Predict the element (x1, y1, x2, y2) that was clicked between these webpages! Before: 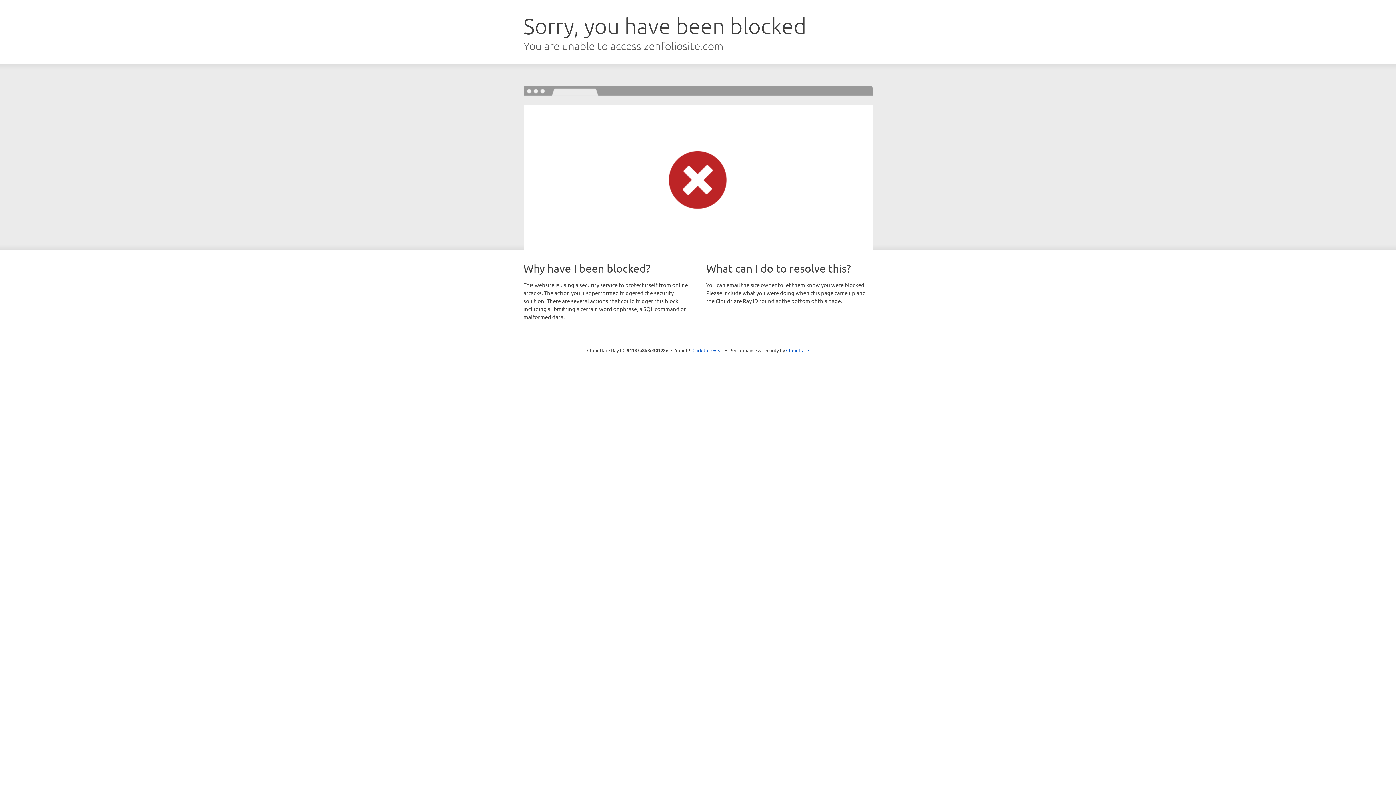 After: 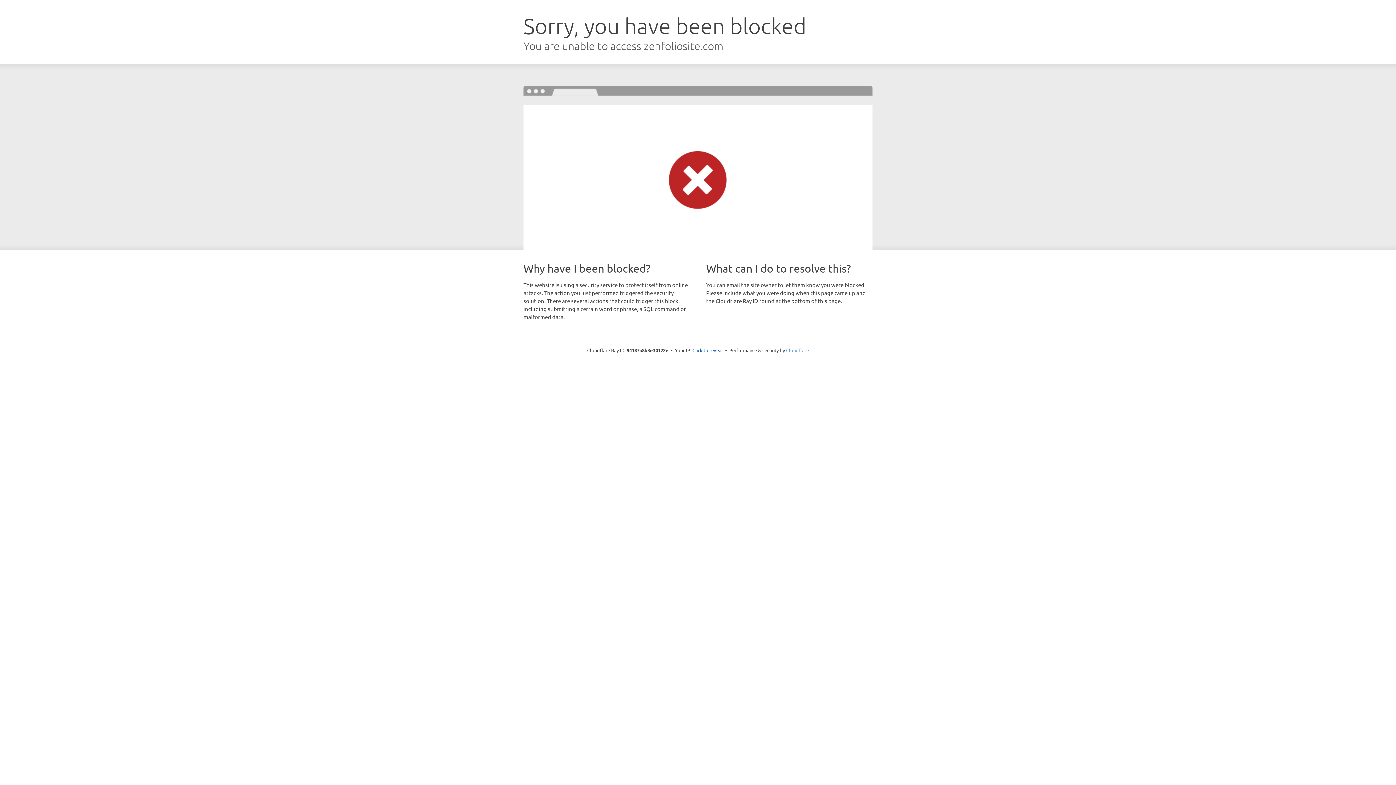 Action: label: Cloudflare bbox: (786, 347, 809, 353)